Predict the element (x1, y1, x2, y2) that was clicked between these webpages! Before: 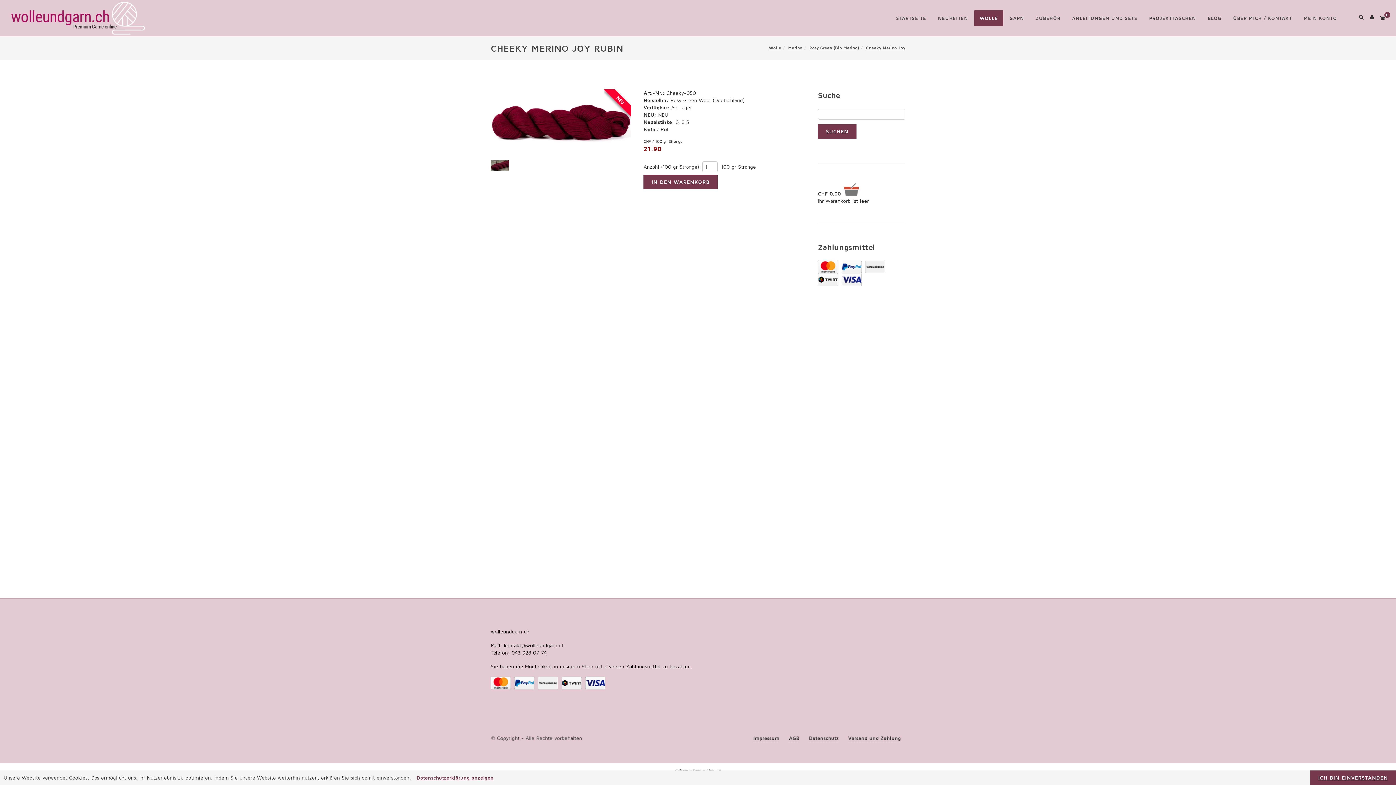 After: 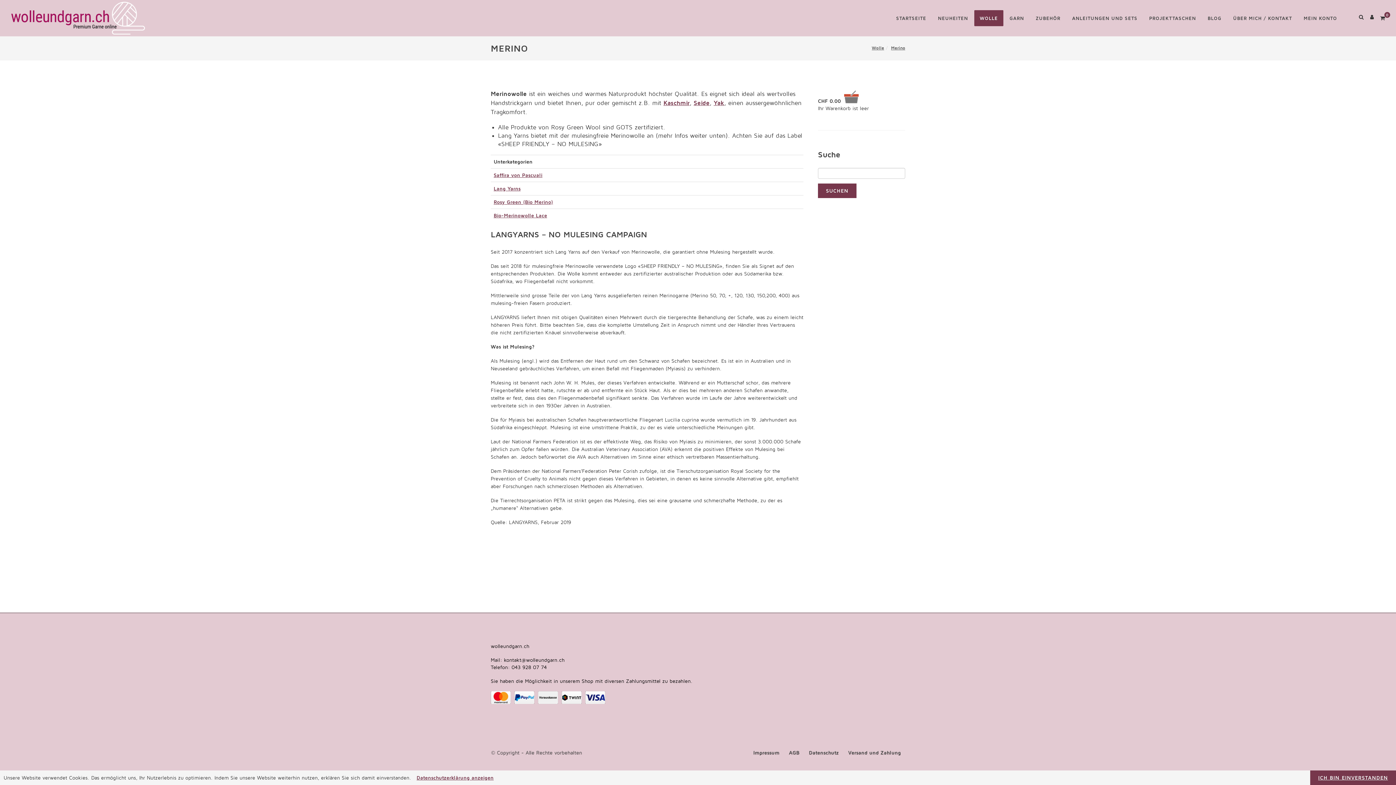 Action: label: Merino bbox: (788, 44, 802, 50)